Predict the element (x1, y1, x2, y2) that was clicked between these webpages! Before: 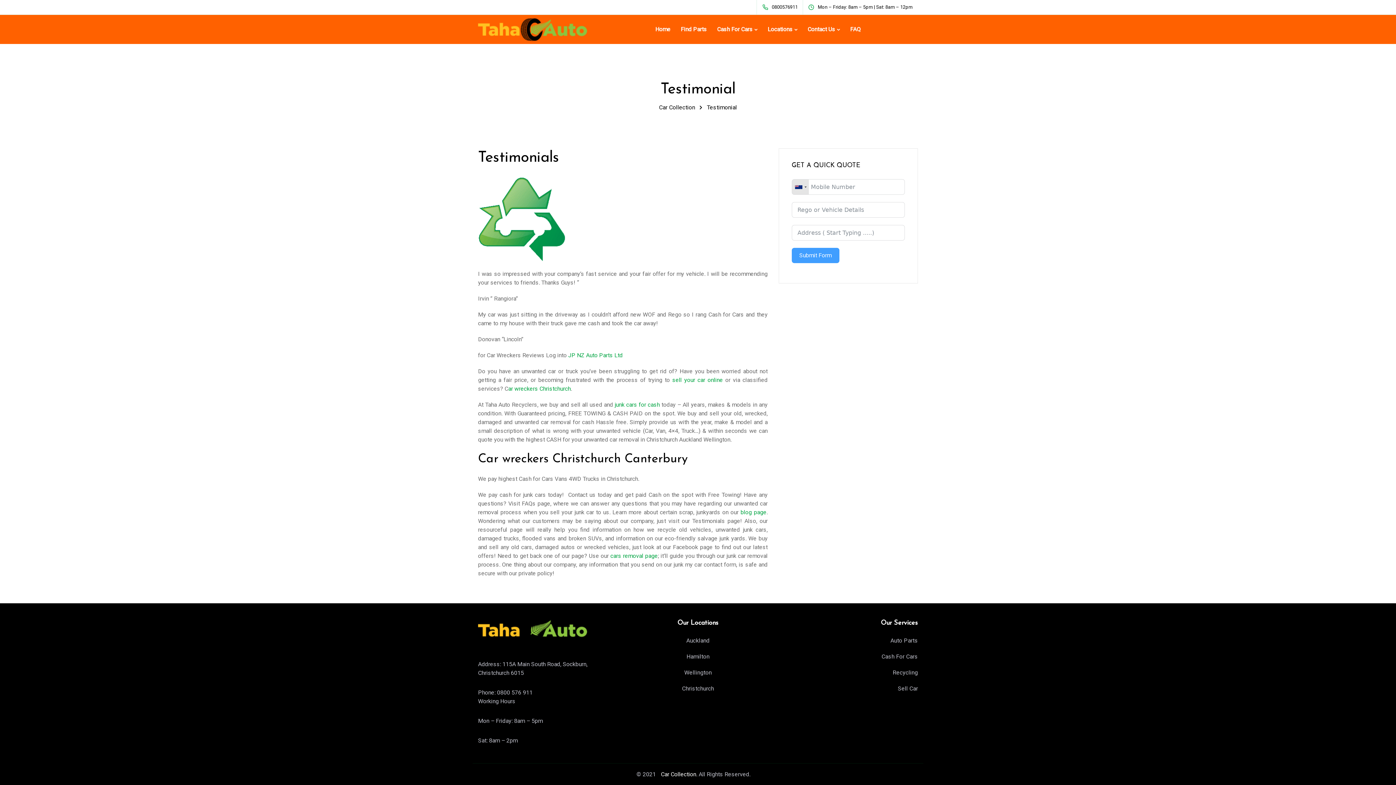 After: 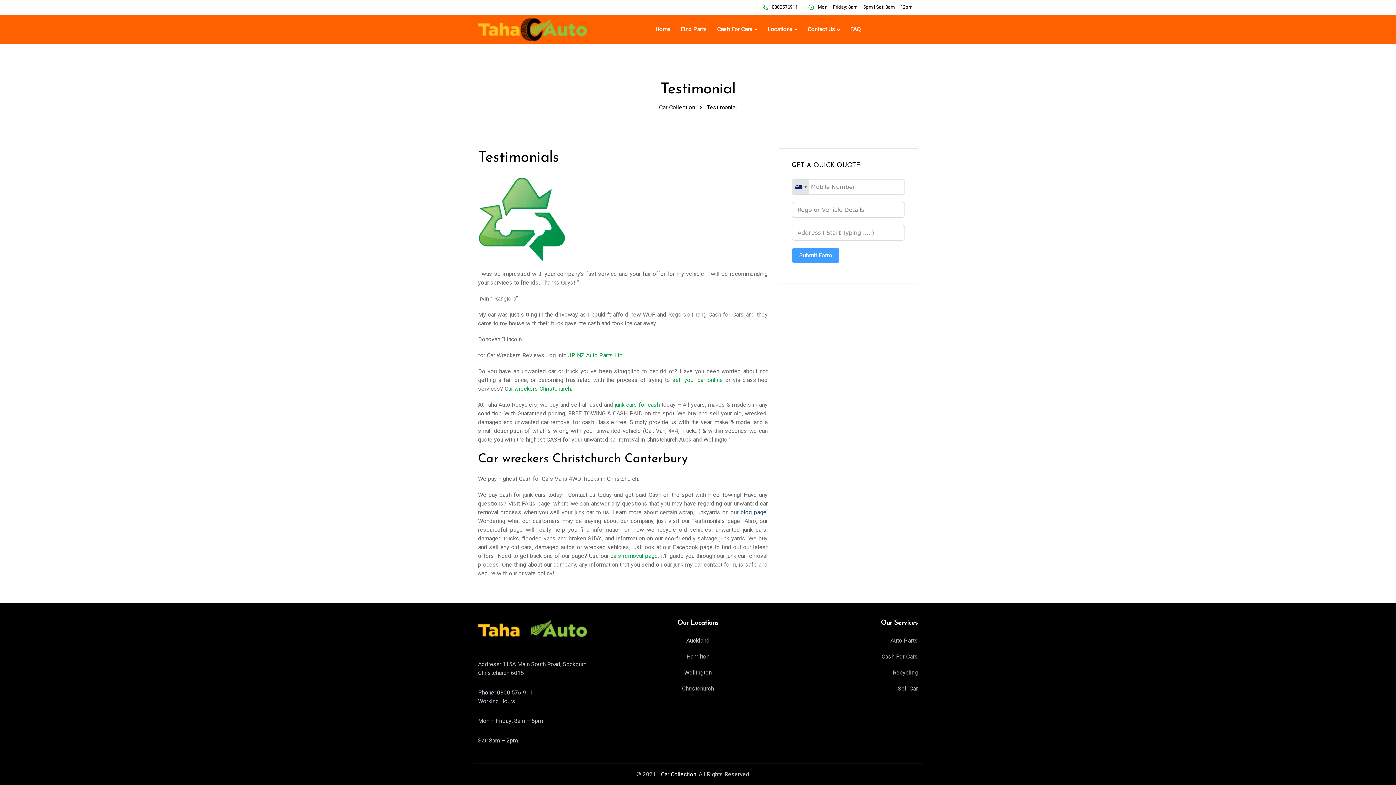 Action: bbox: (740, 509, 766, 516) label: blog page